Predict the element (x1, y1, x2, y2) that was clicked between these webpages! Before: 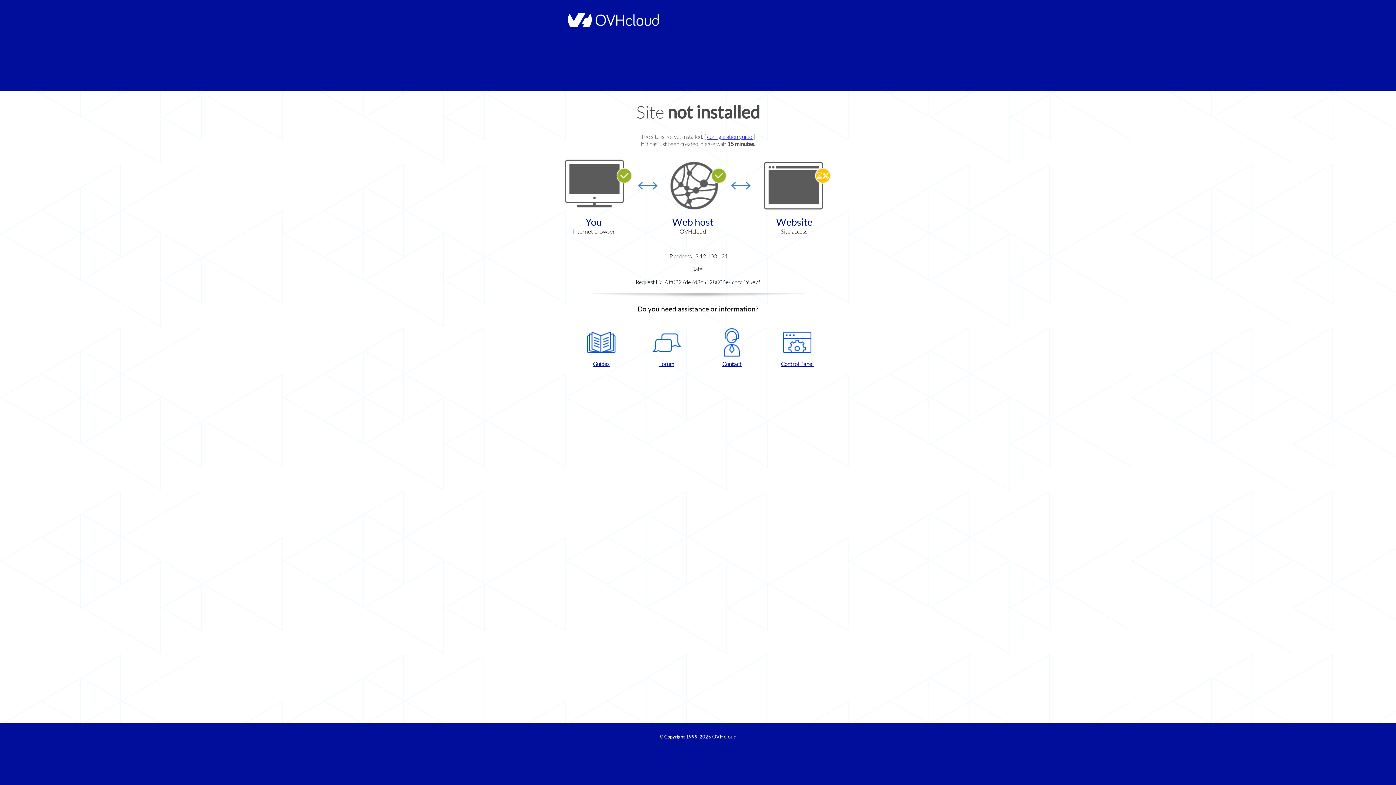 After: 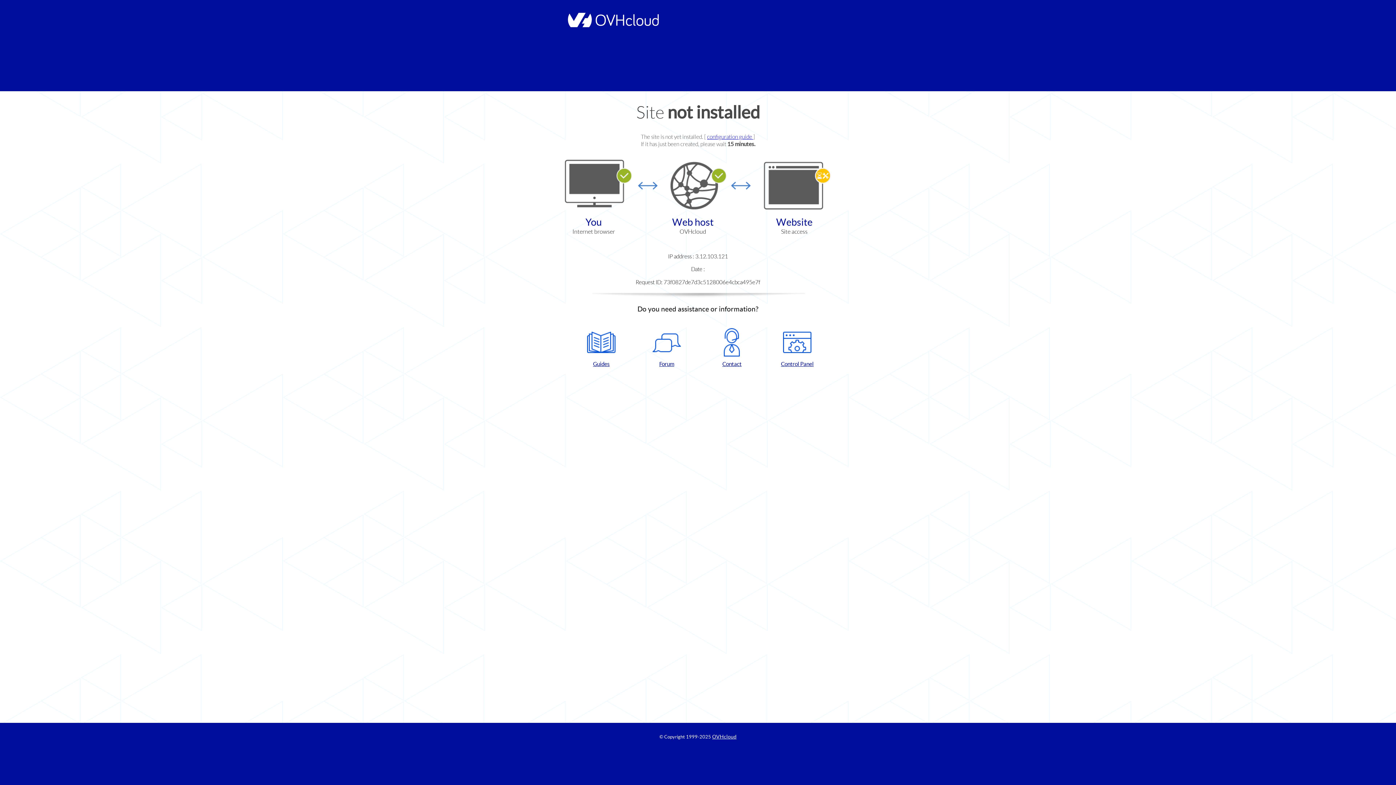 Action: label: Contact bbox: (702, 328, 761, 367)